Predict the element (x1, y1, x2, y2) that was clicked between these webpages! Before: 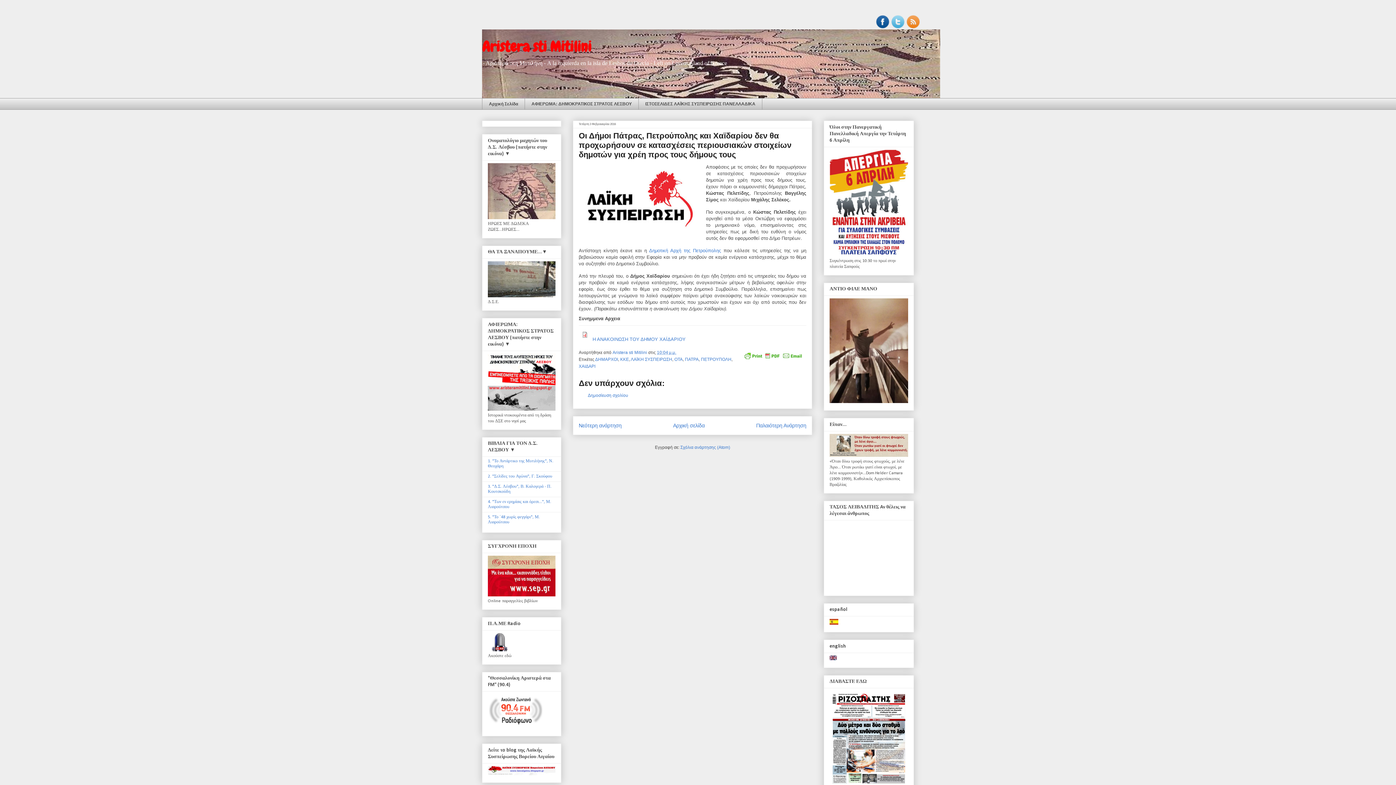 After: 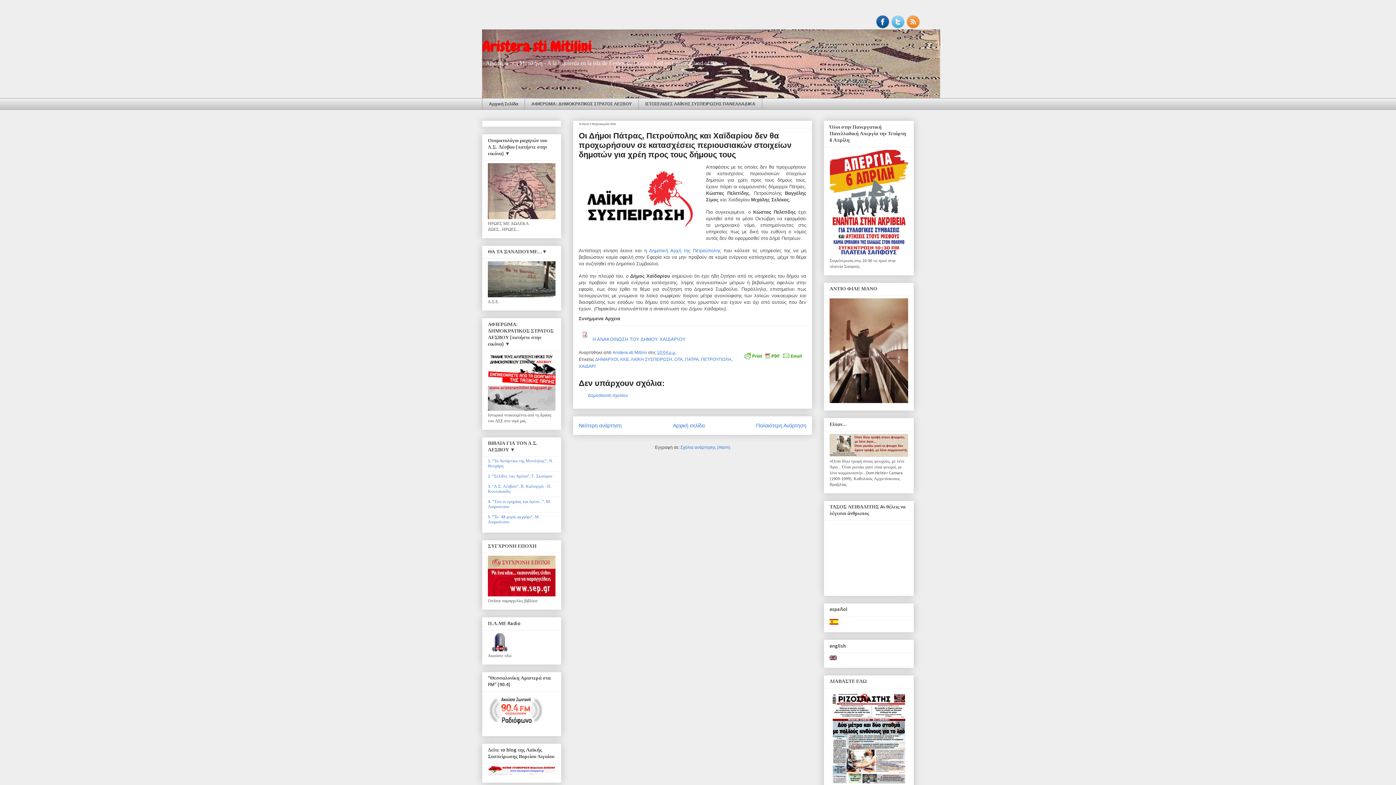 Action: bbox: (488, 648, 511, 652)